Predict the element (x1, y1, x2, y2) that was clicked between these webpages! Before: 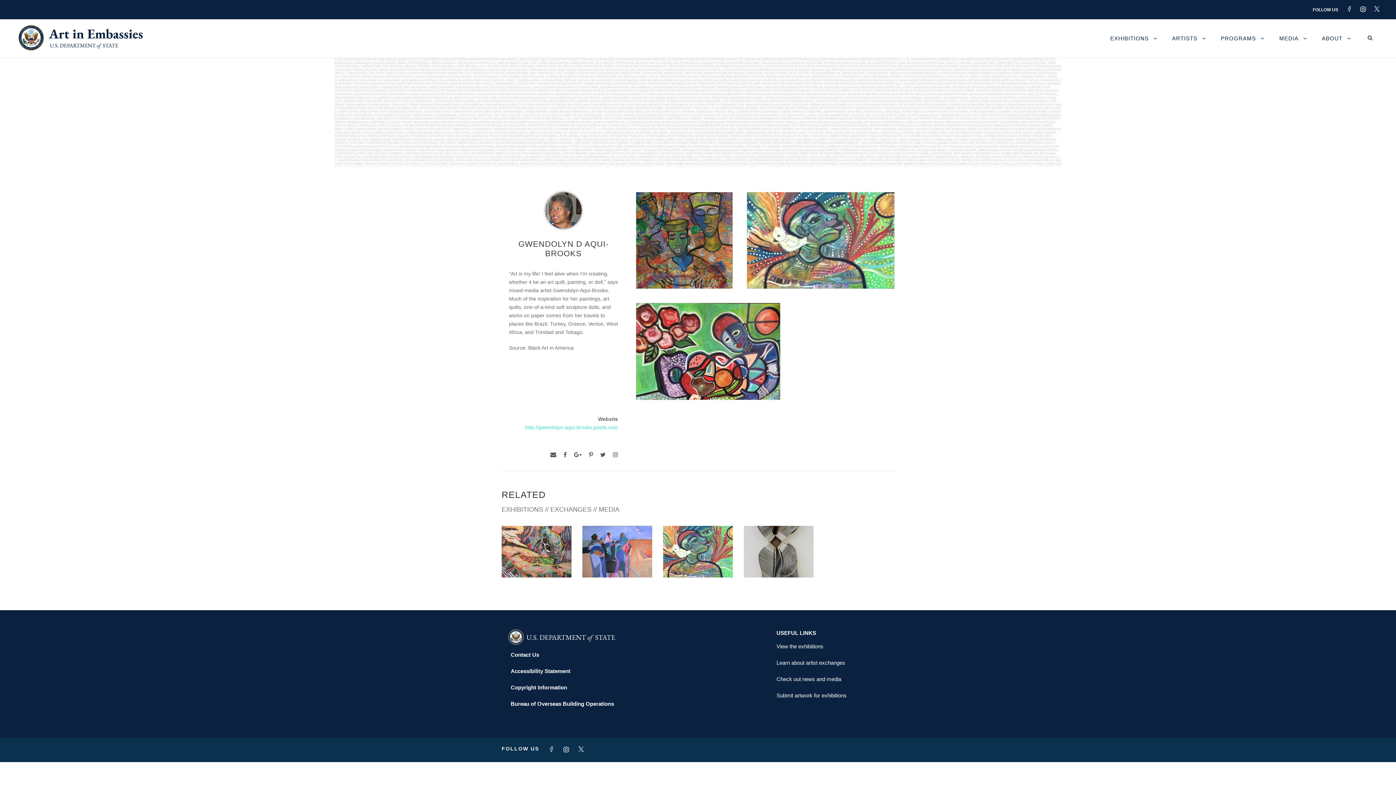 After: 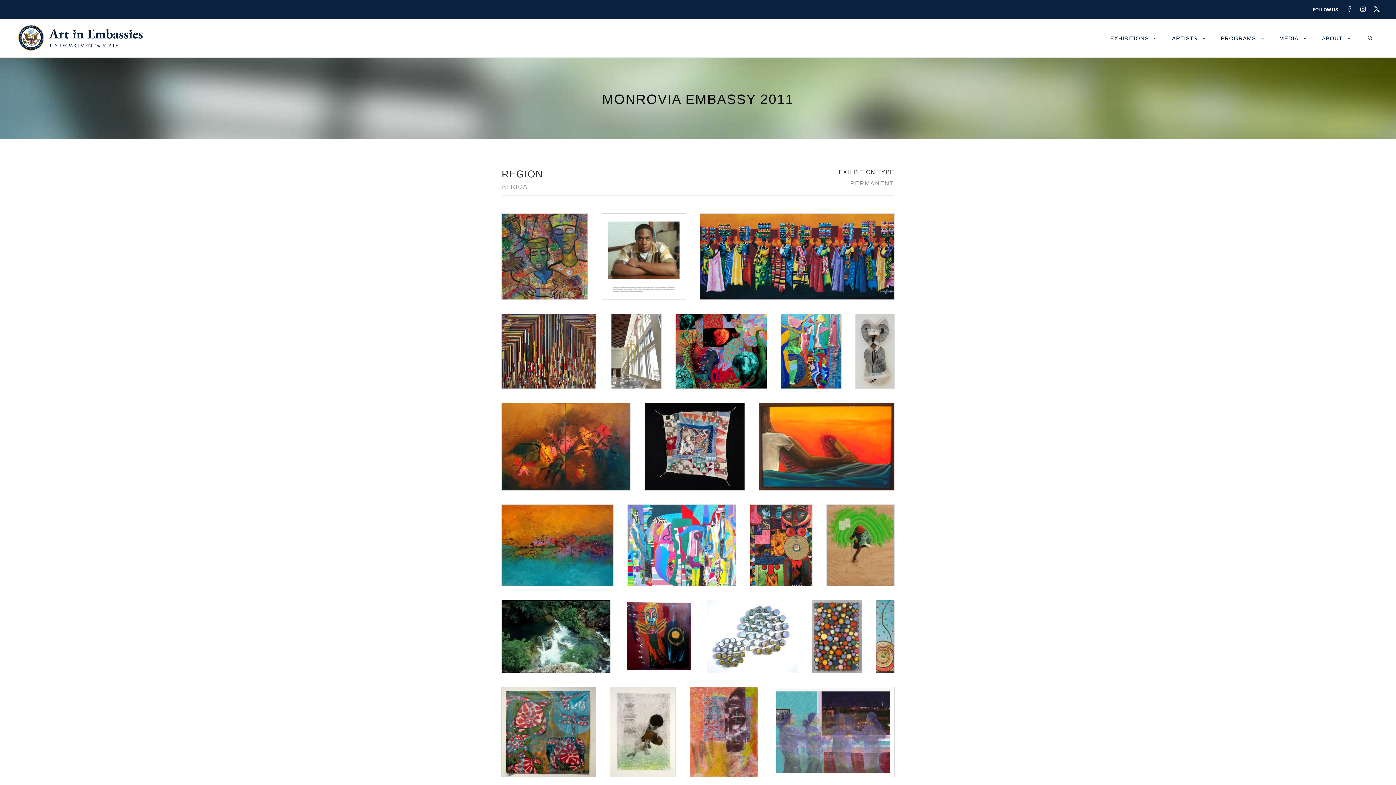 Action: bbox: (750, 553, 807, 564) label: MONROVIA EMBASSY 2011